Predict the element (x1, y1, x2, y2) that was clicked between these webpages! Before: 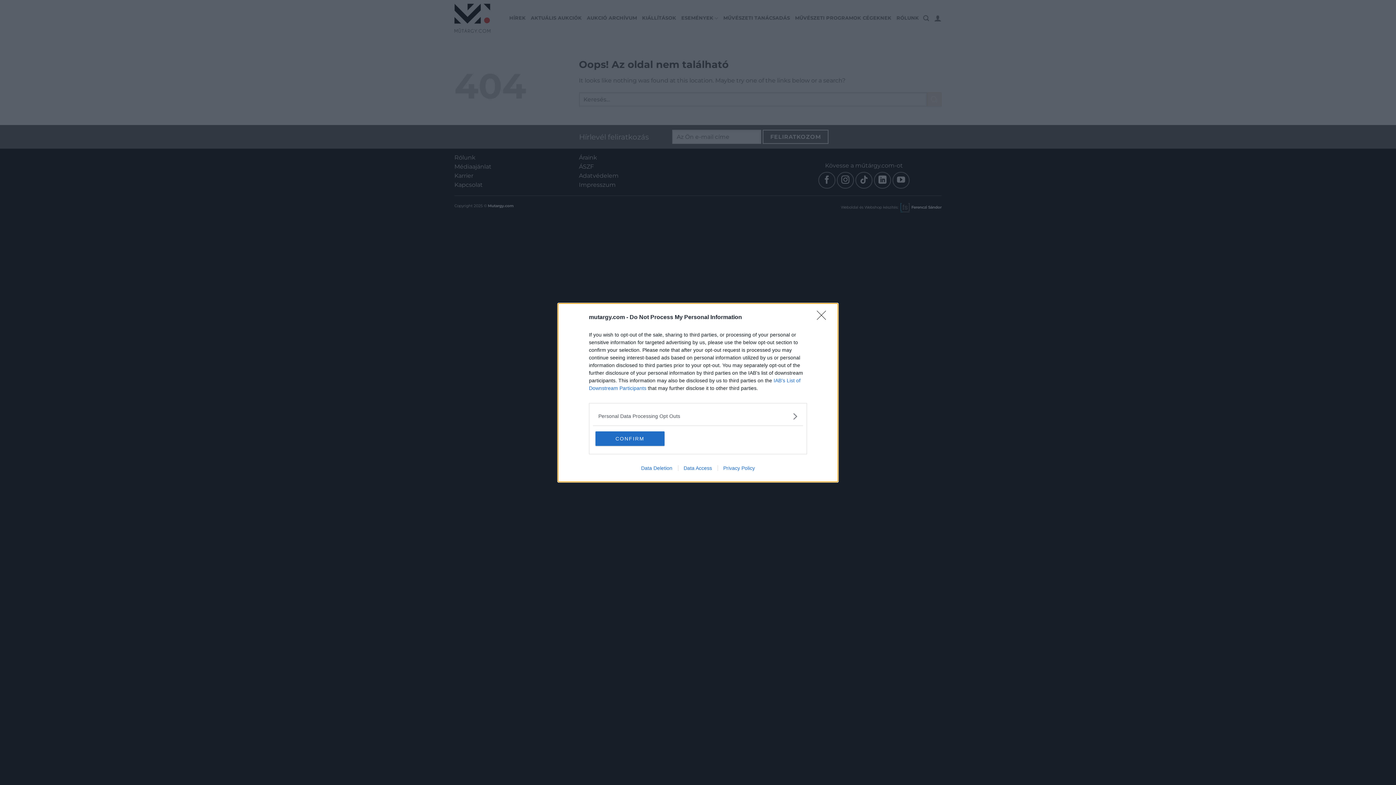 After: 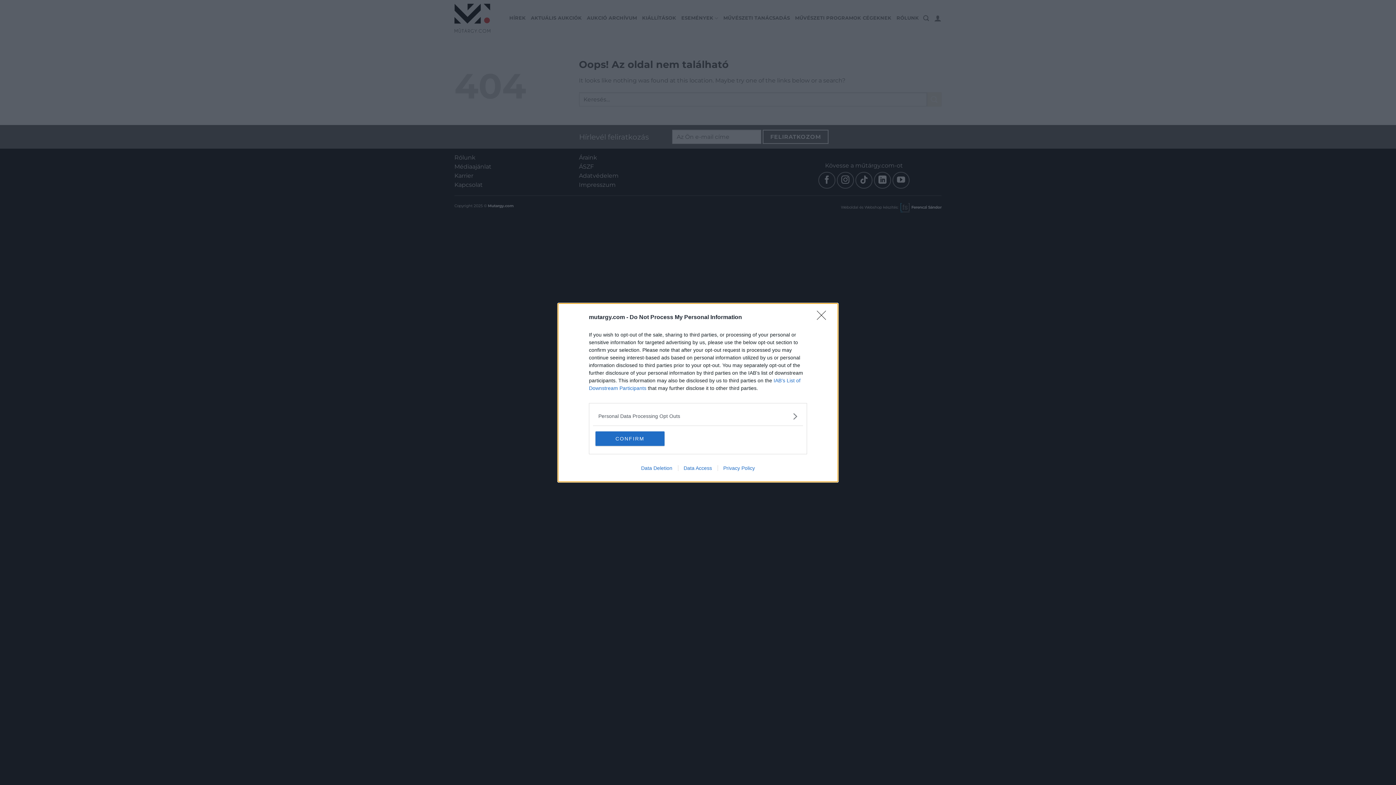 Action: bbox: (717, 465, 760, 471) label: Privacy Policy